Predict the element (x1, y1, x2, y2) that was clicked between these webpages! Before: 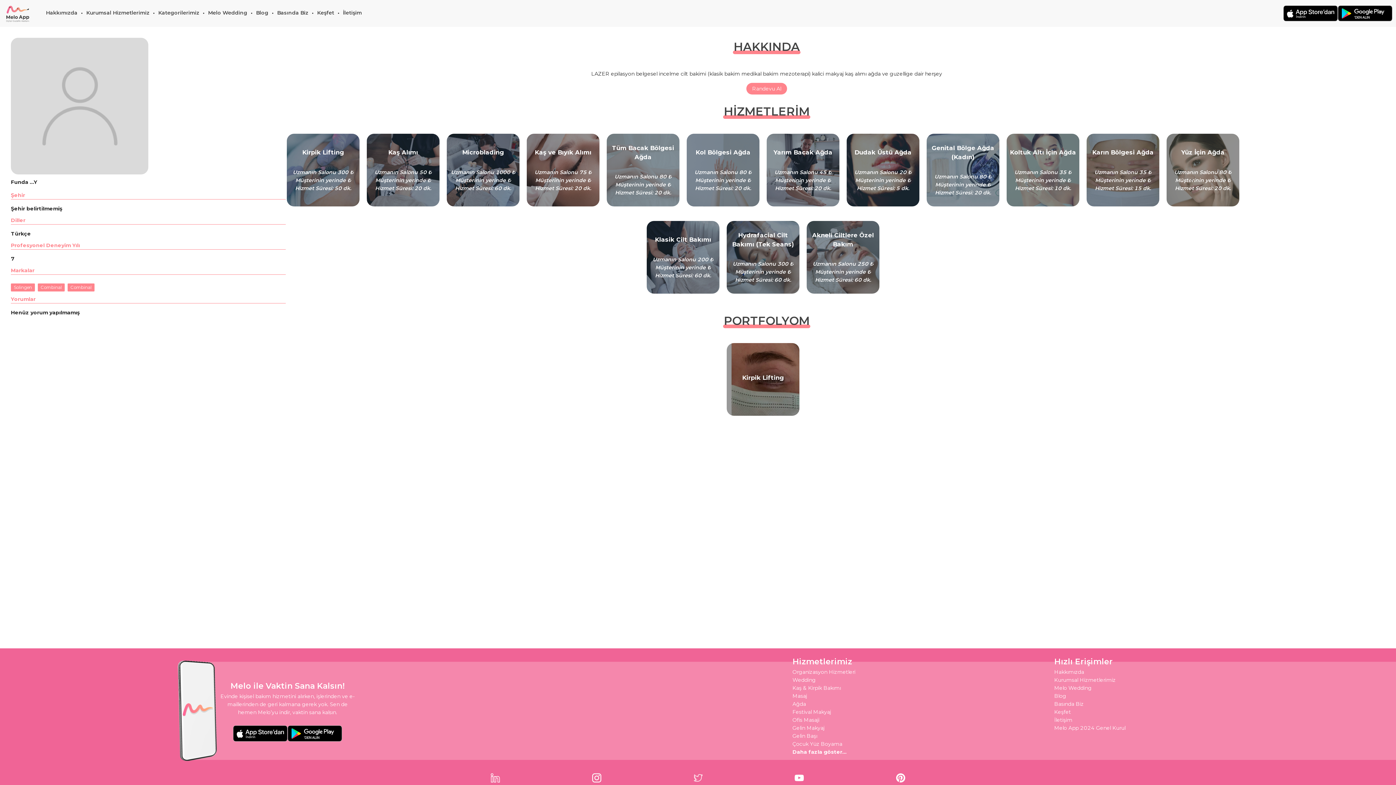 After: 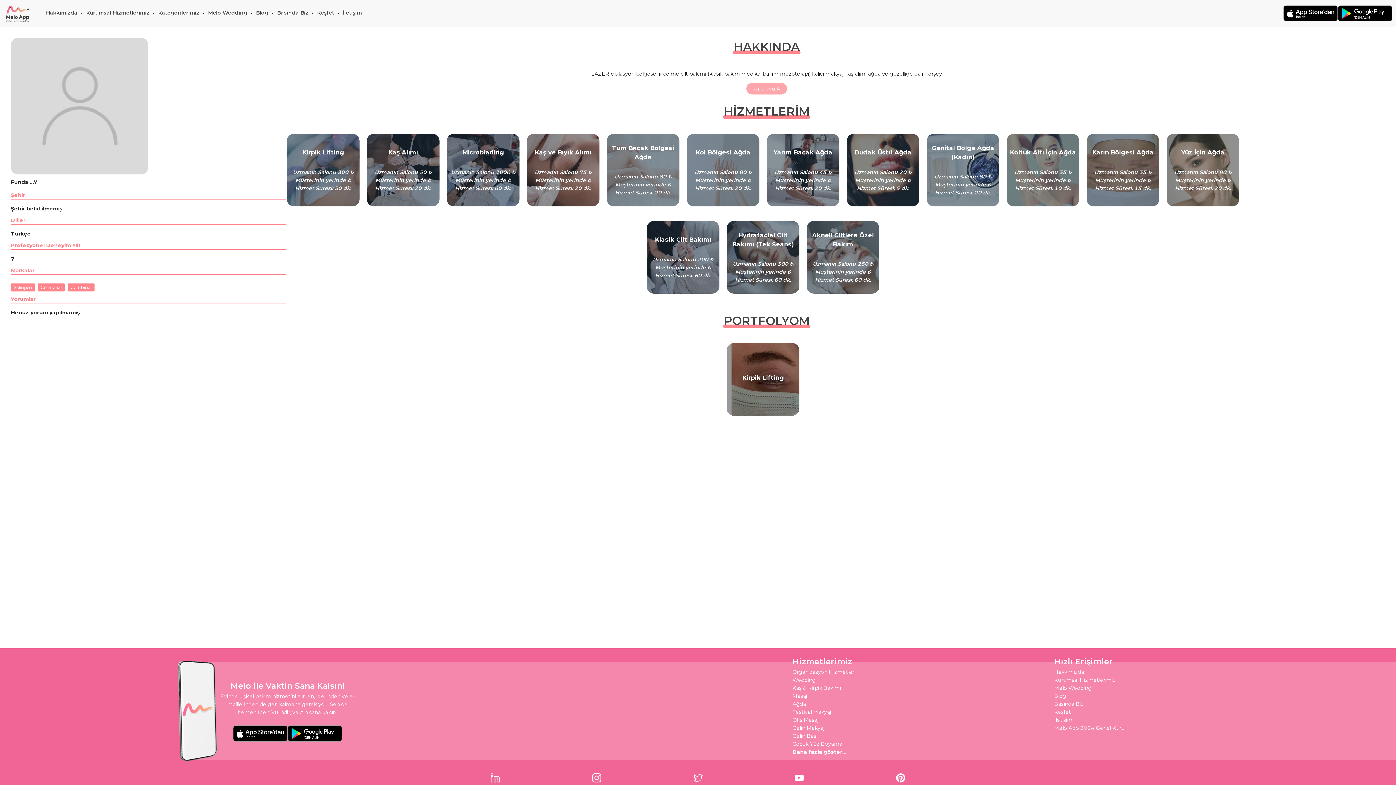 Action: label: Randevu Al bbox: (752, 85, 781, 92)